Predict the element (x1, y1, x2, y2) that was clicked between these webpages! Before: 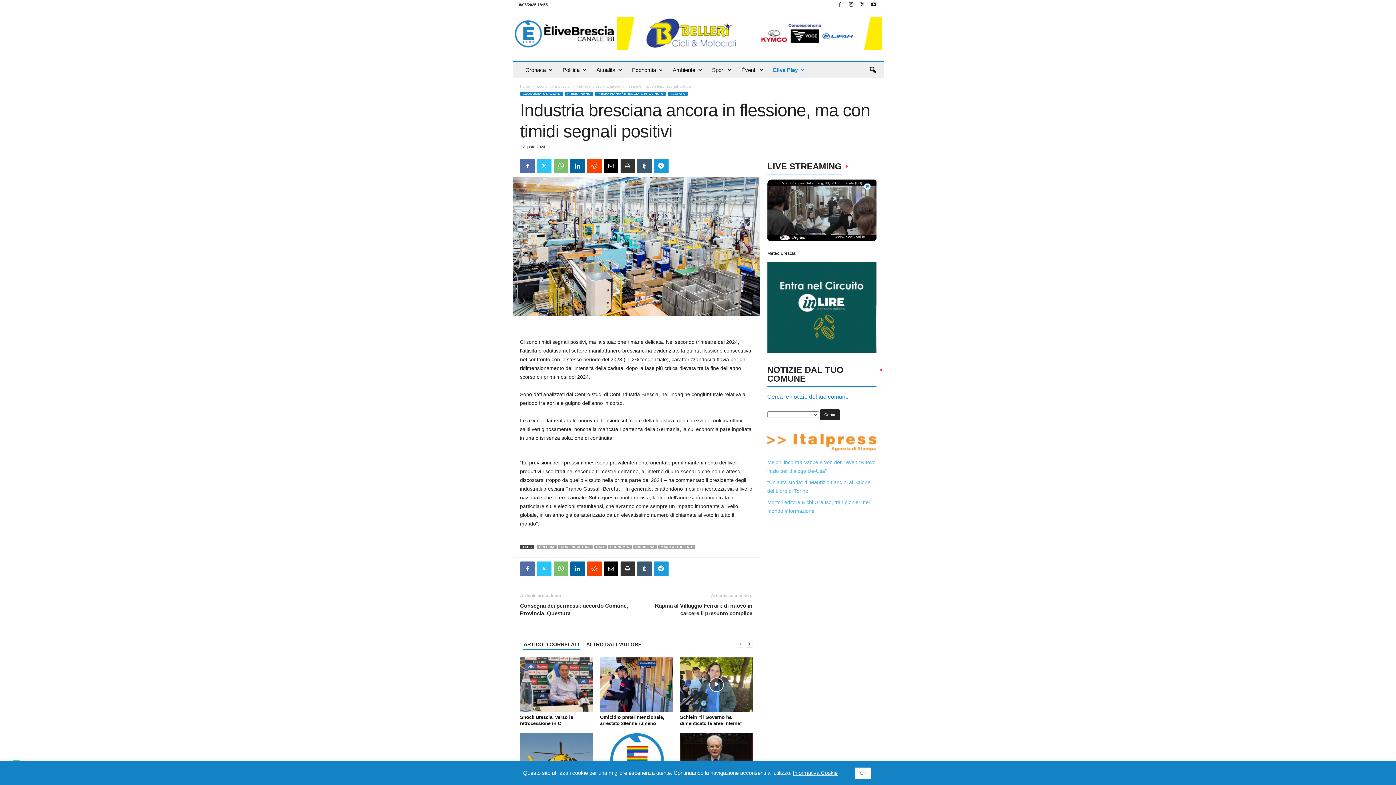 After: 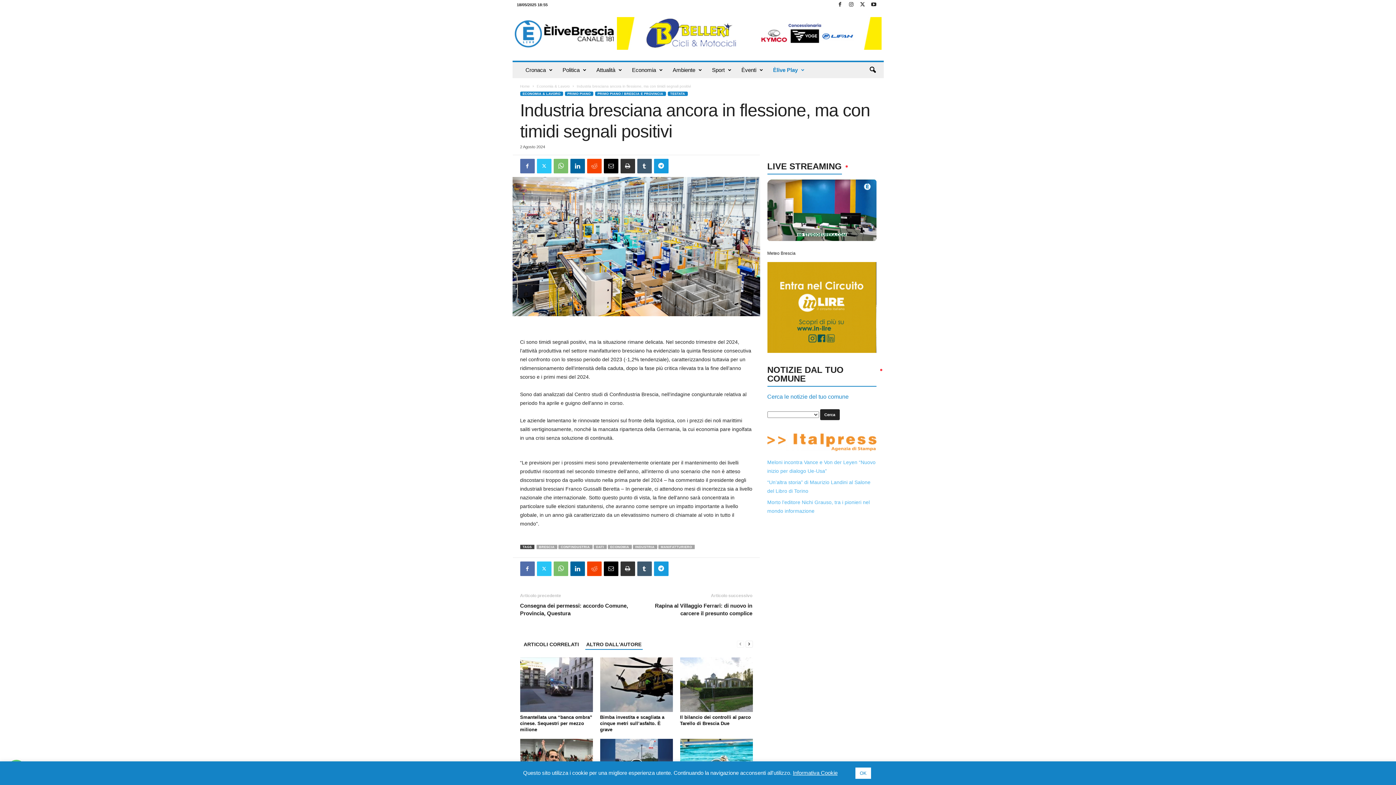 Action: label: ALTRO DALL'AUTORE bbox: (585, 640, 642, 649)